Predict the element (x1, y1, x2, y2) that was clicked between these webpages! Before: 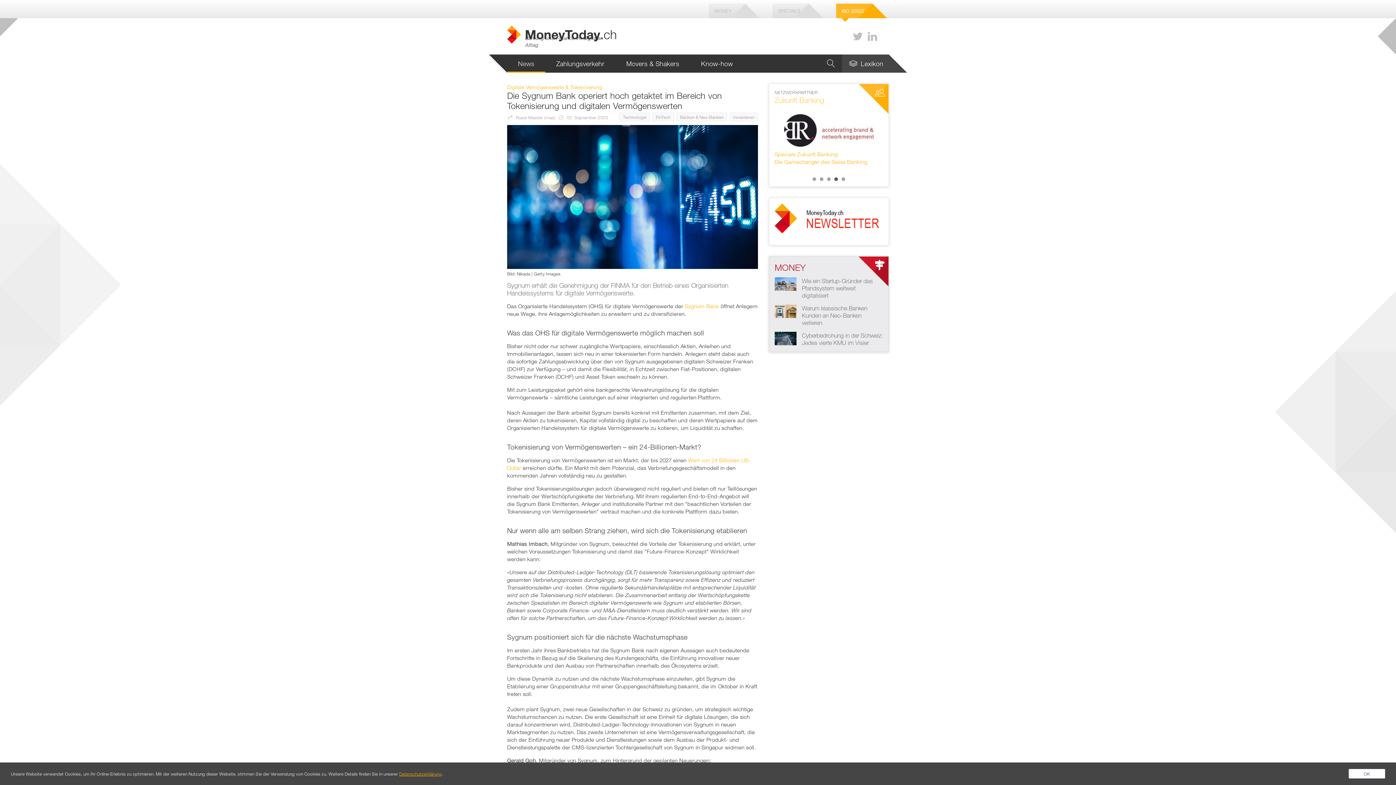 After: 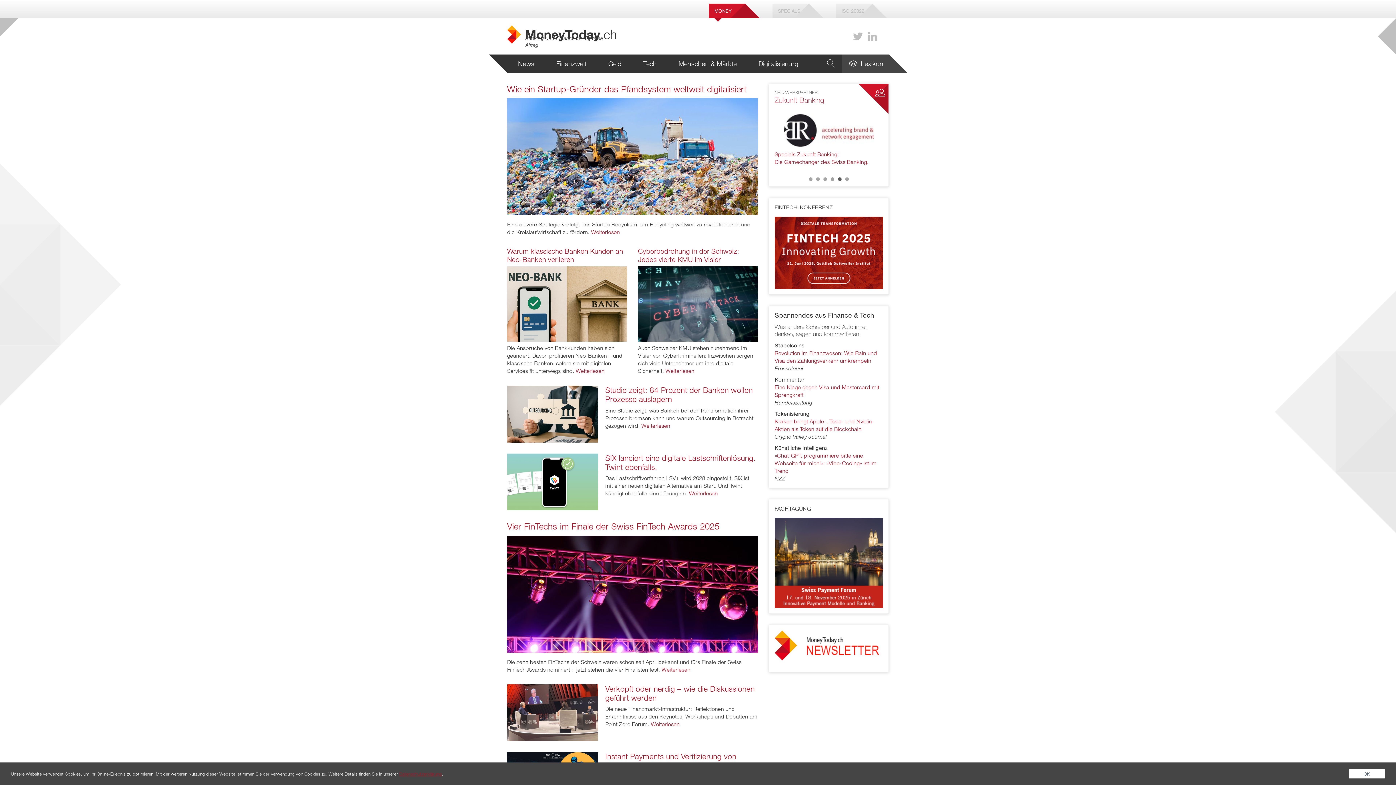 Action: label: MONEY bbox: (774, 262, 806, 272)